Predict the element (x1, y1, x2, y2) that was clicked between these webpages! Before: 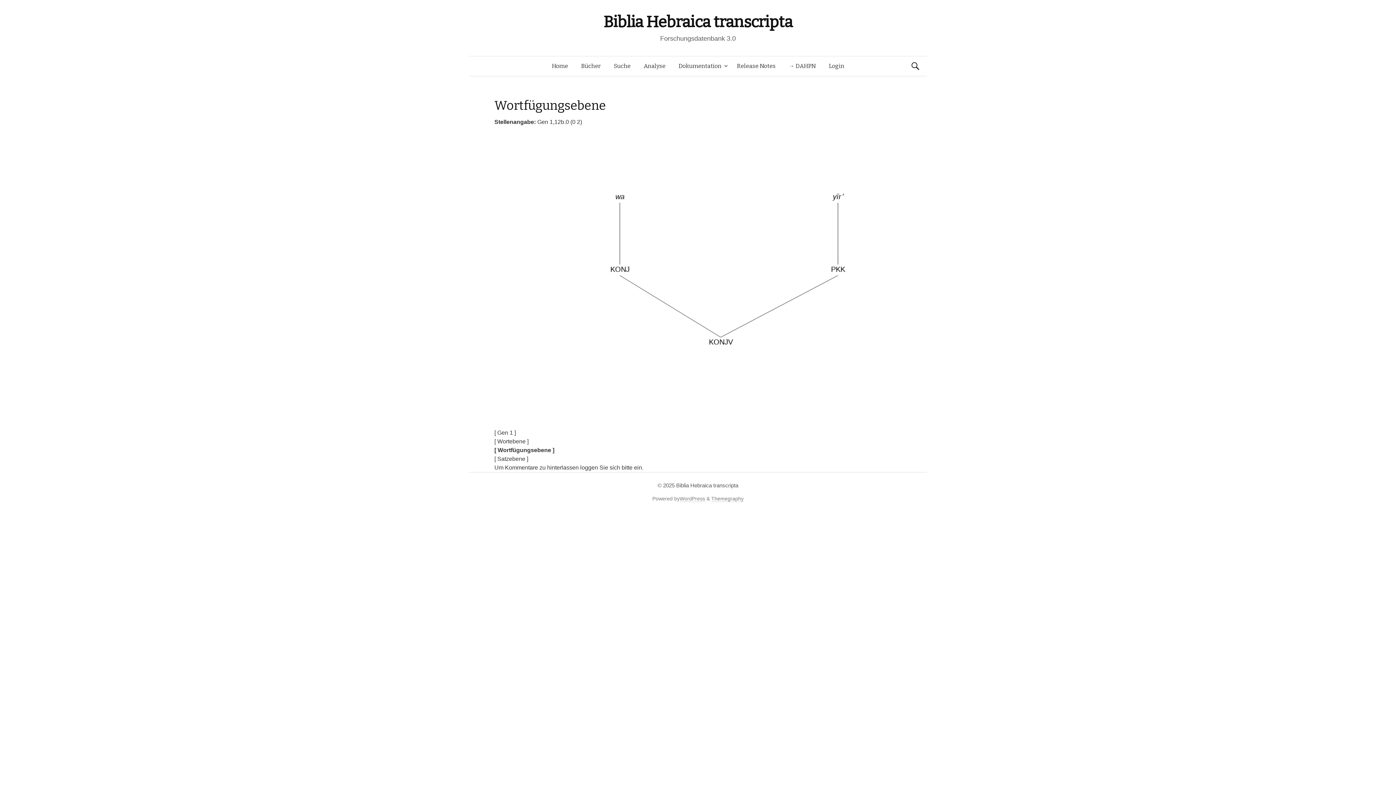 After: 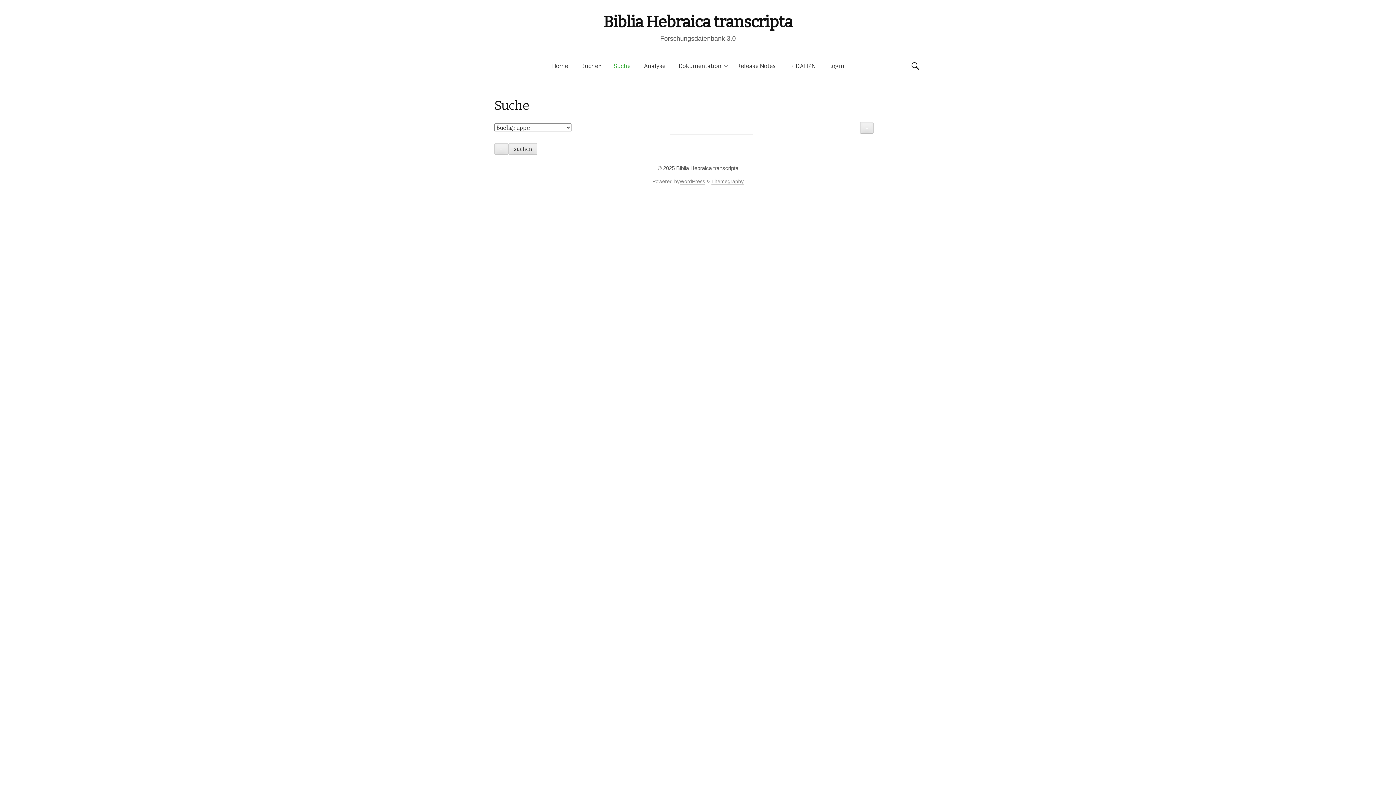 Action: bbox: (607, 56, 637, 76) label: Suche